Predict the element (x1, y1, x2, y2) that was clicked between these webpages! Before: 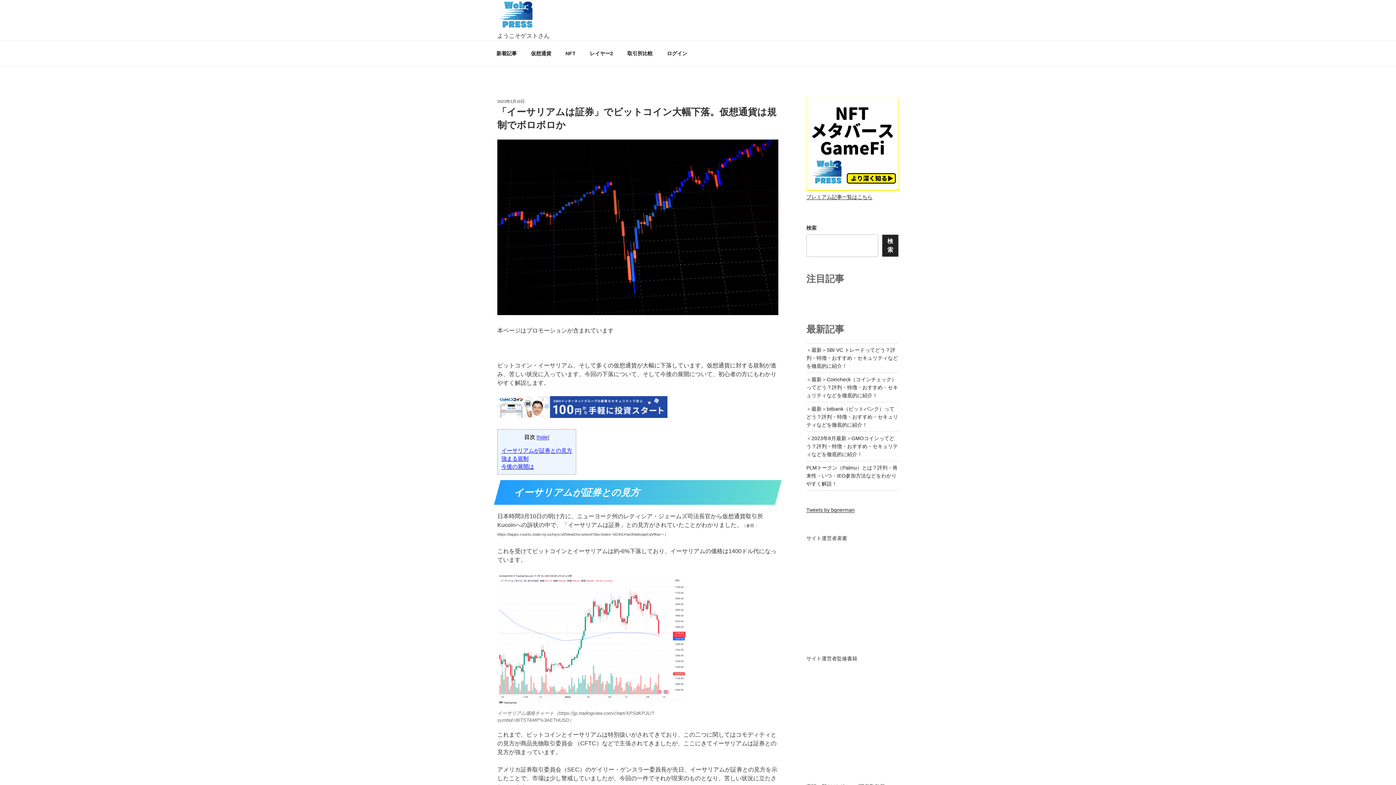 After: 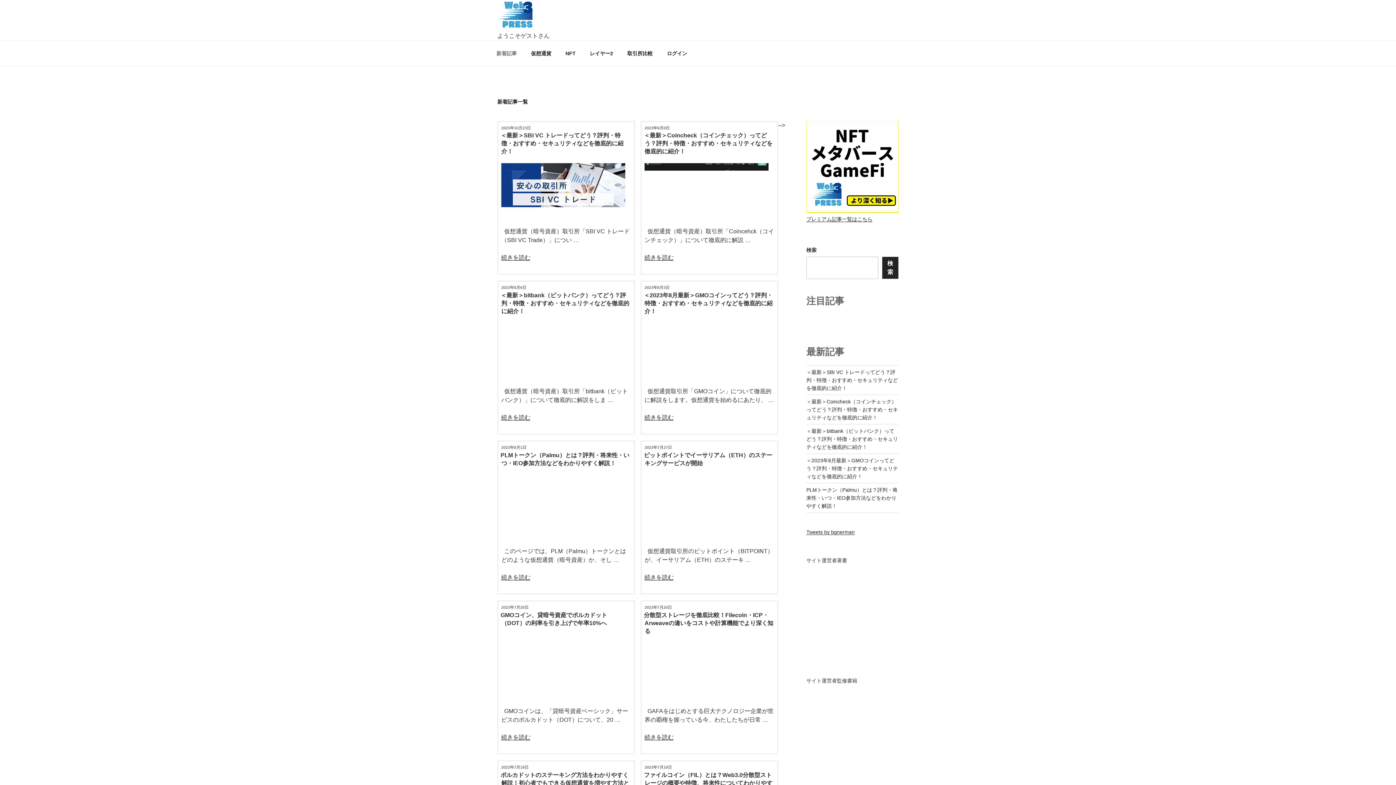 Action: label: 新着記事 bbox: (490, 44, 523, 62)